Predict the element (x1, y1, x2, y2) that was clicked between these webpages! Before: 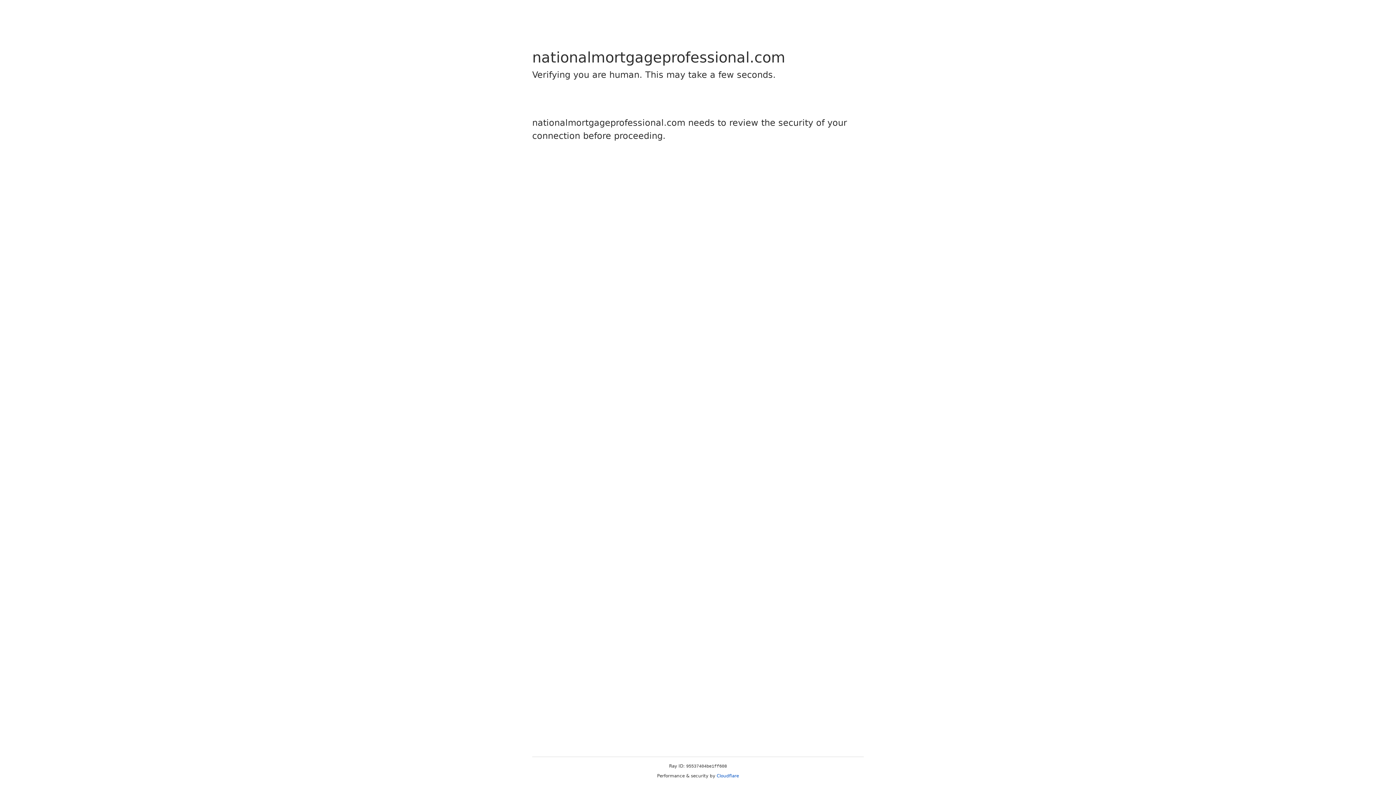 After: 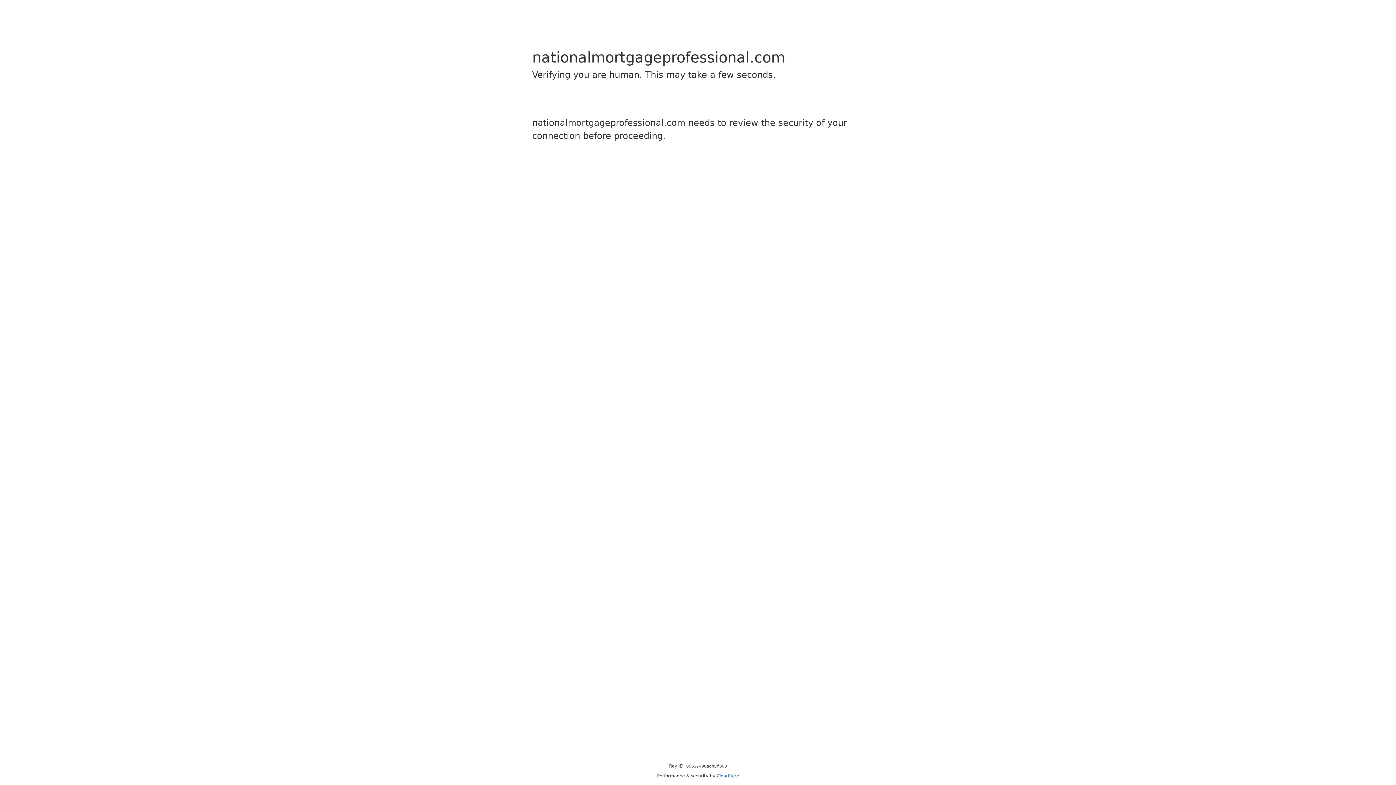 Action: label: Cloudflare bbox: (716, 773, 739, 778)